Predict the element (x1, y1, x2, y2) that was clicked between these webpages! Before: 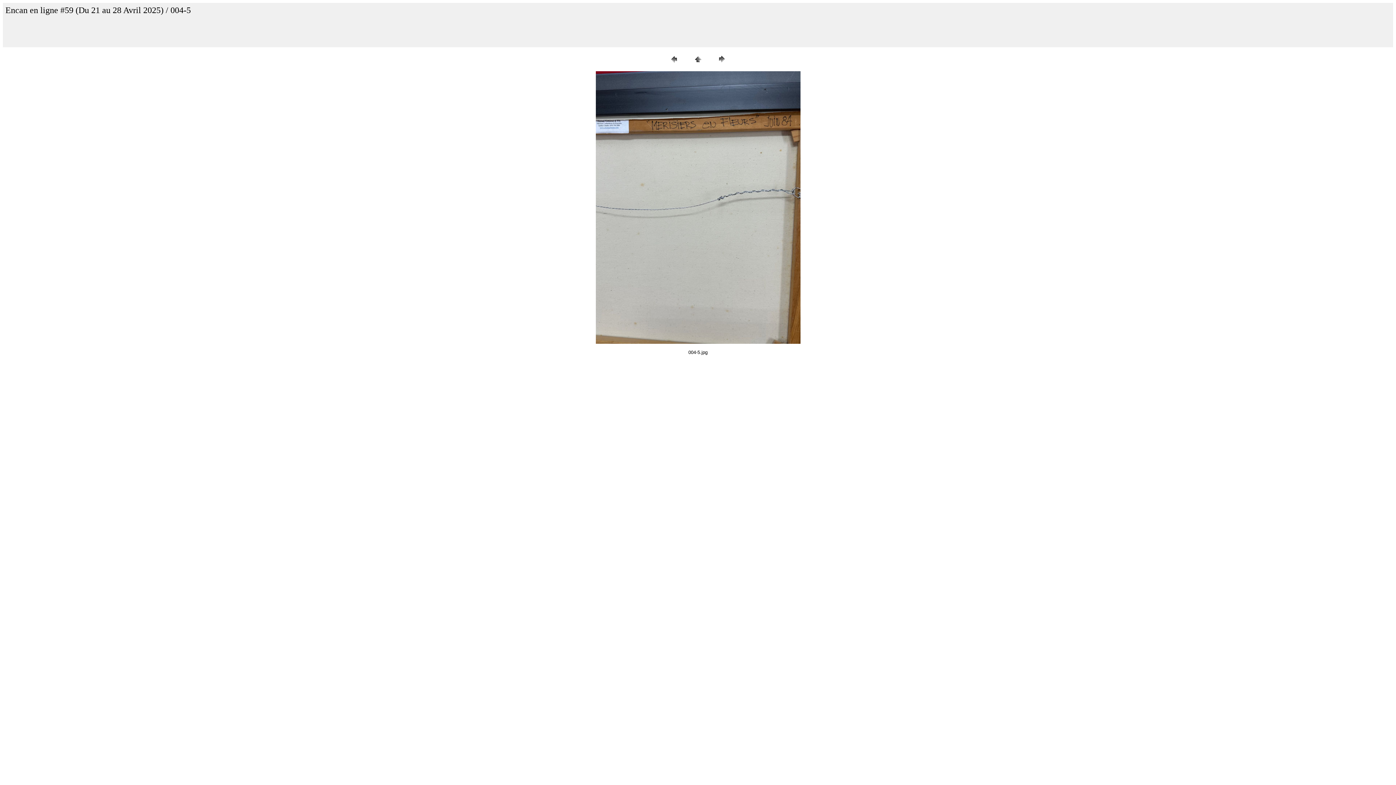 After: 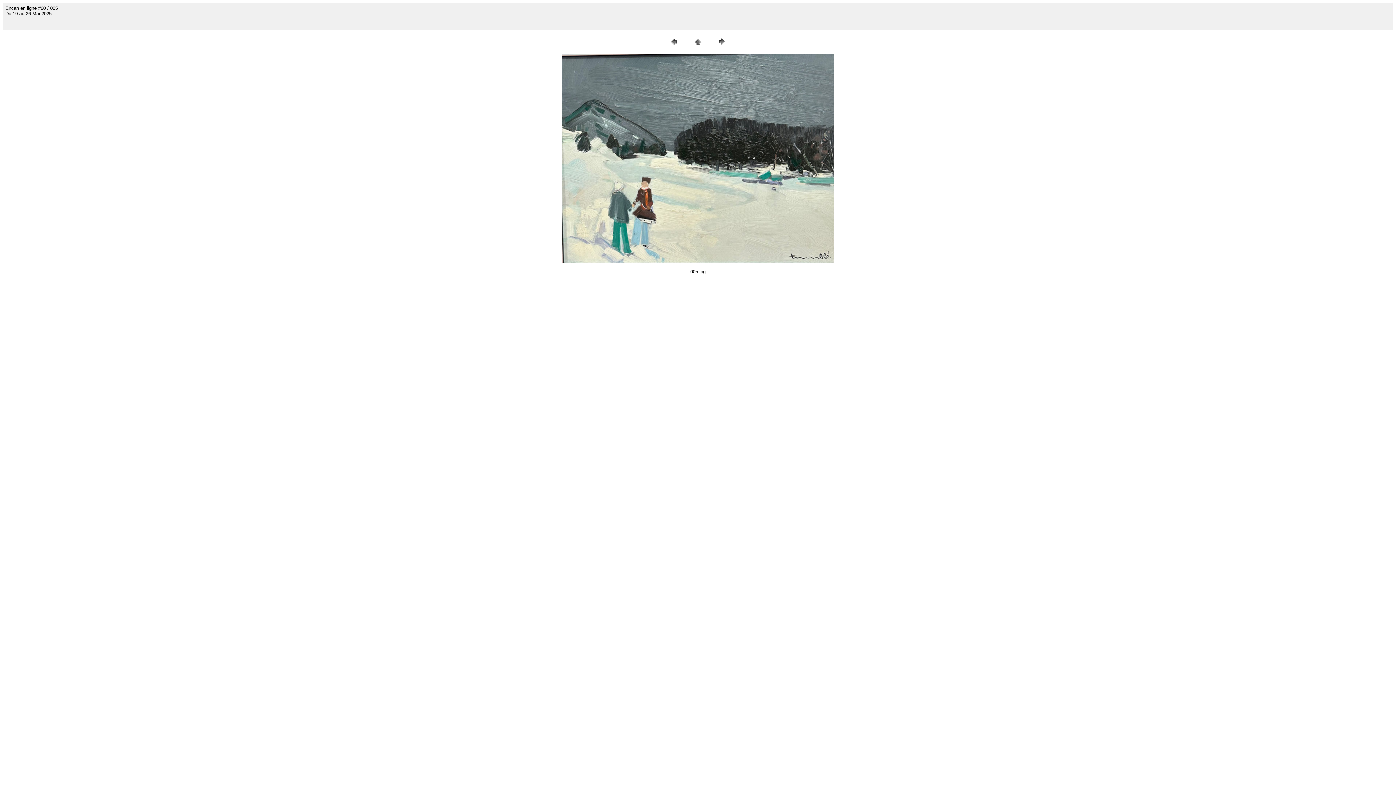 Action: bbox: (716, 59, 727, 65)